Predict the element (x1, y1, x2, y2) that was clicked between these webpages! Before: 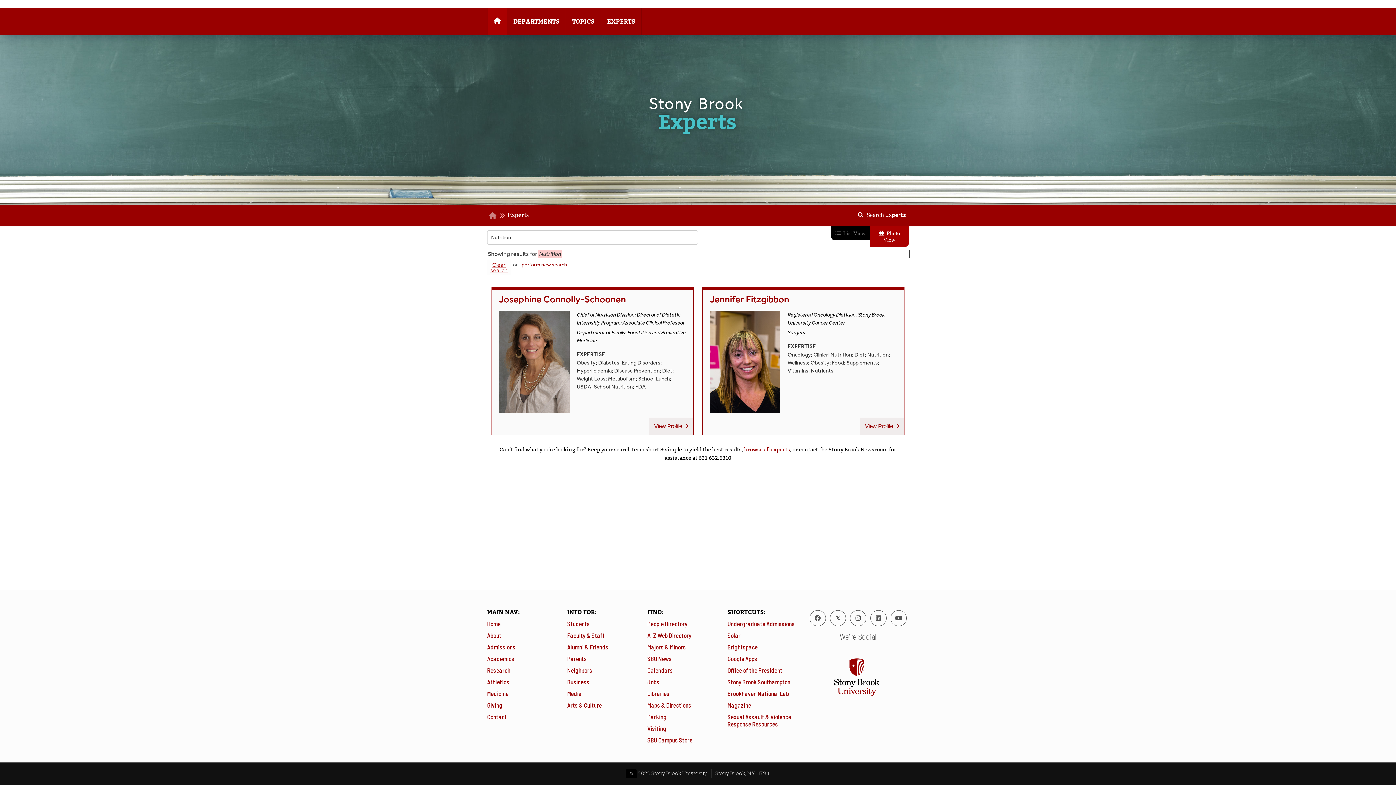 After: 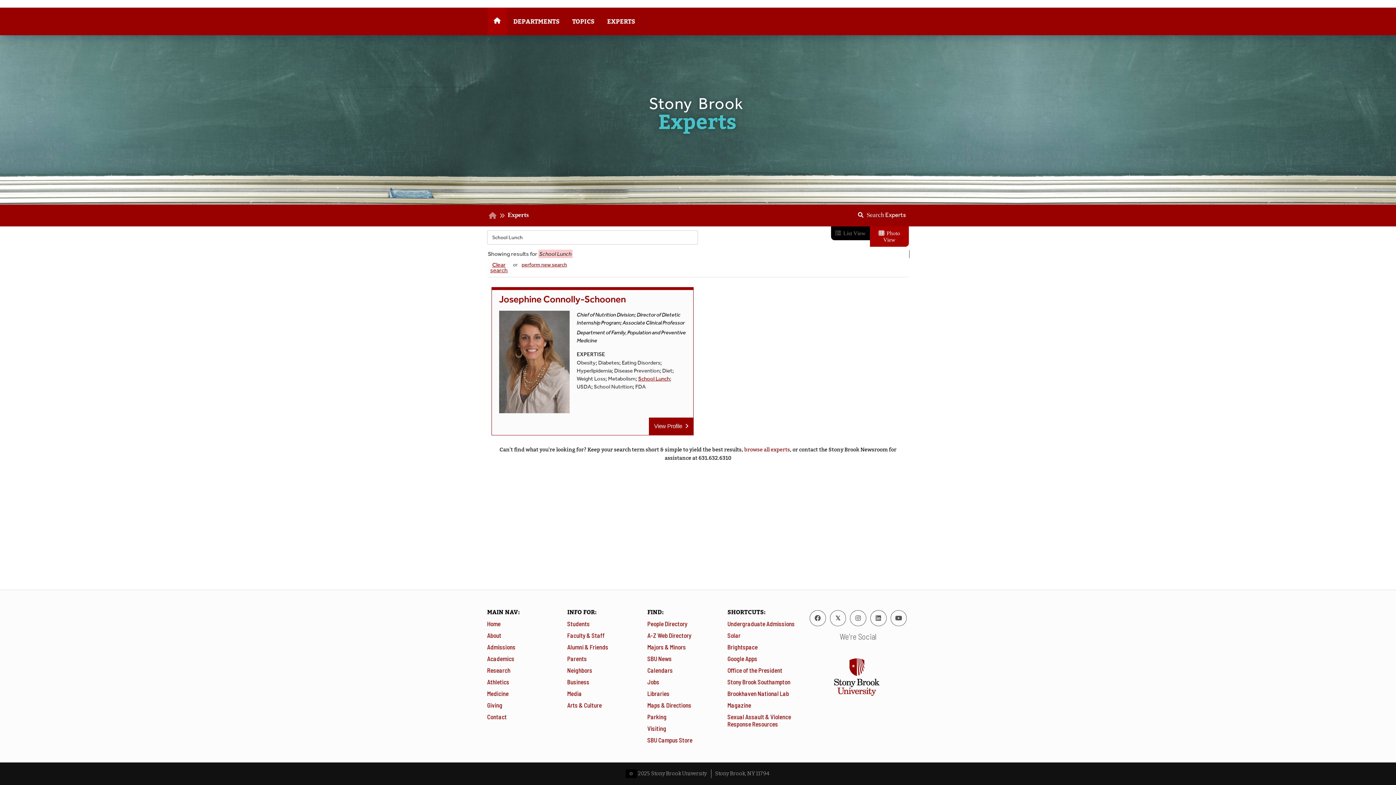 Action: bbox: (638, 375, 670, 382) label: School Lunch